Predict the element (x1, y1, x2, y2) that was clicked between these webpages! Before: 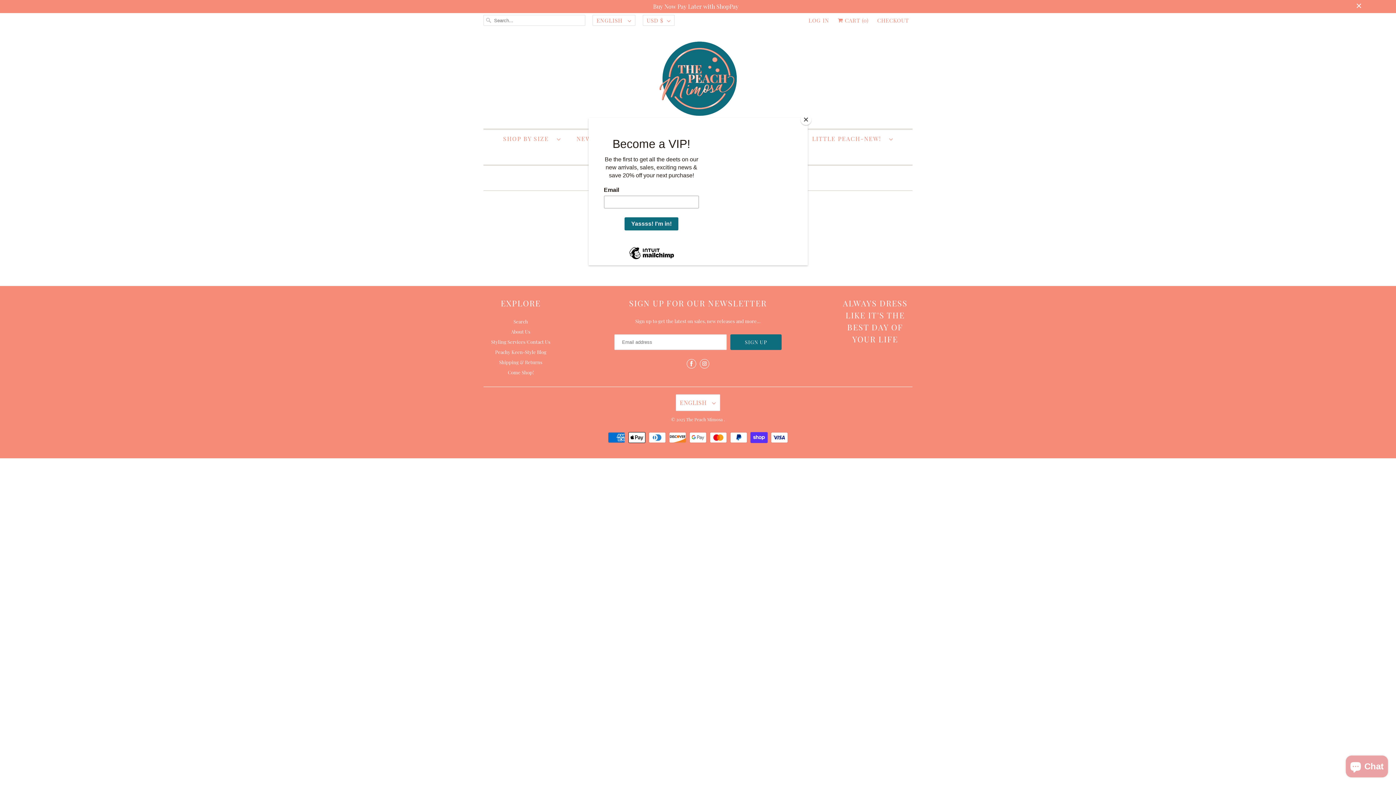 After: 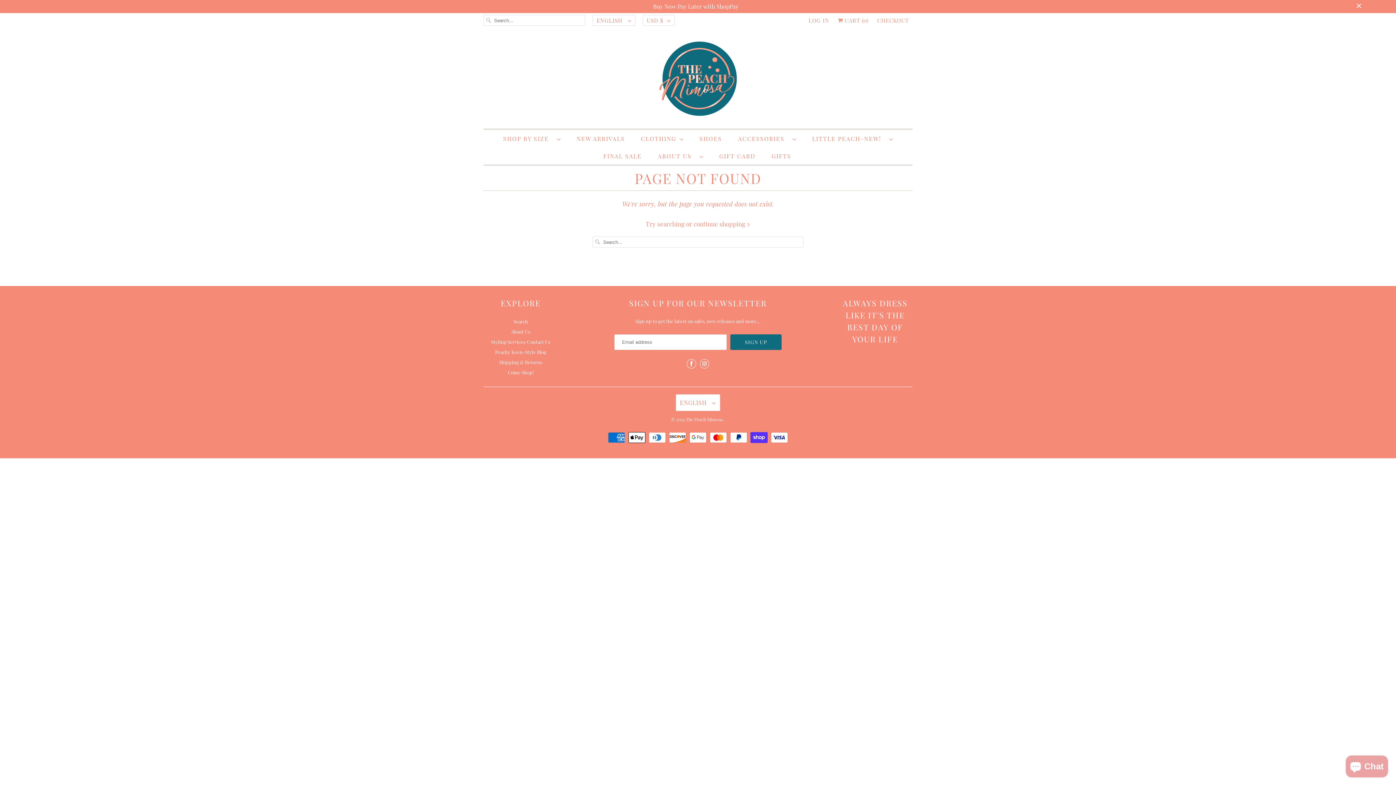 Action: bbox: (800, 114, 811, 125) label: Close